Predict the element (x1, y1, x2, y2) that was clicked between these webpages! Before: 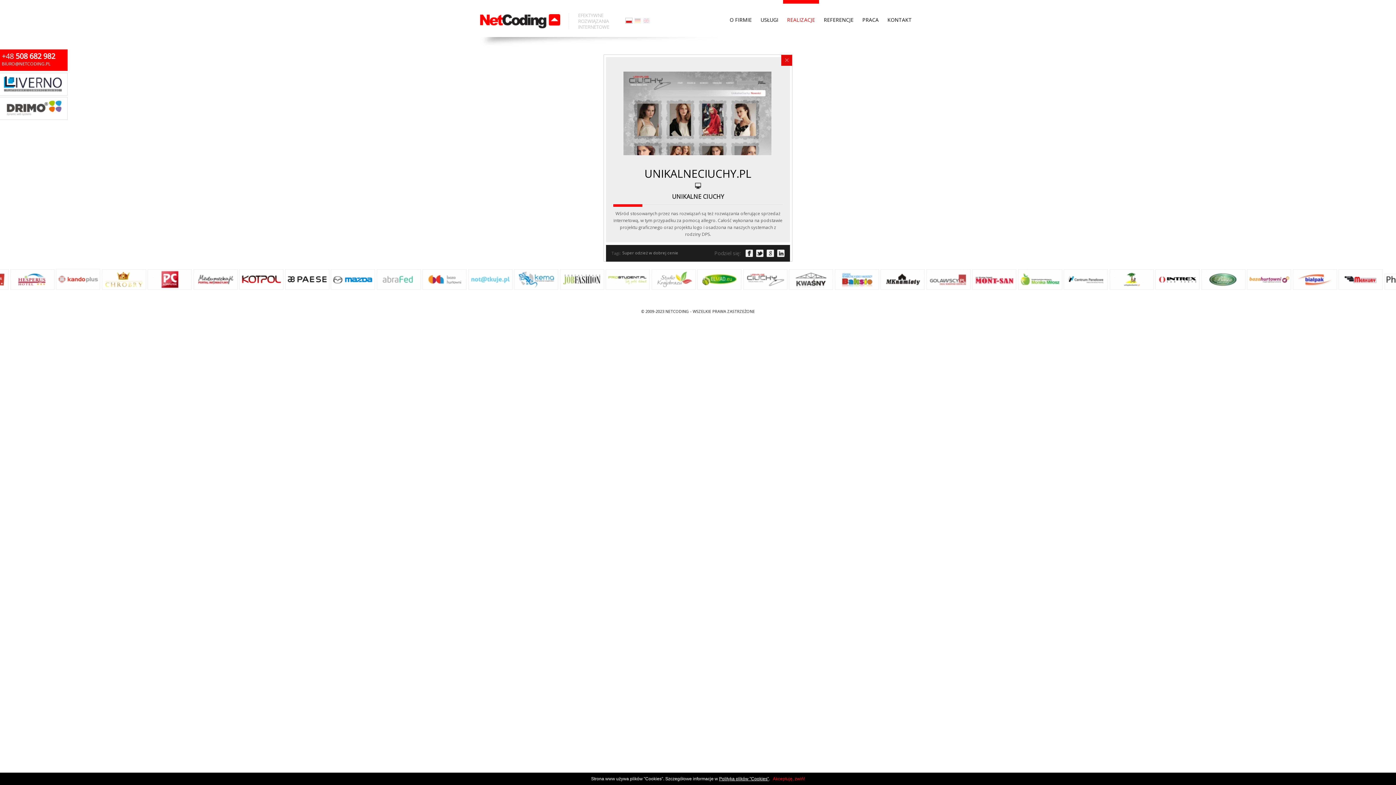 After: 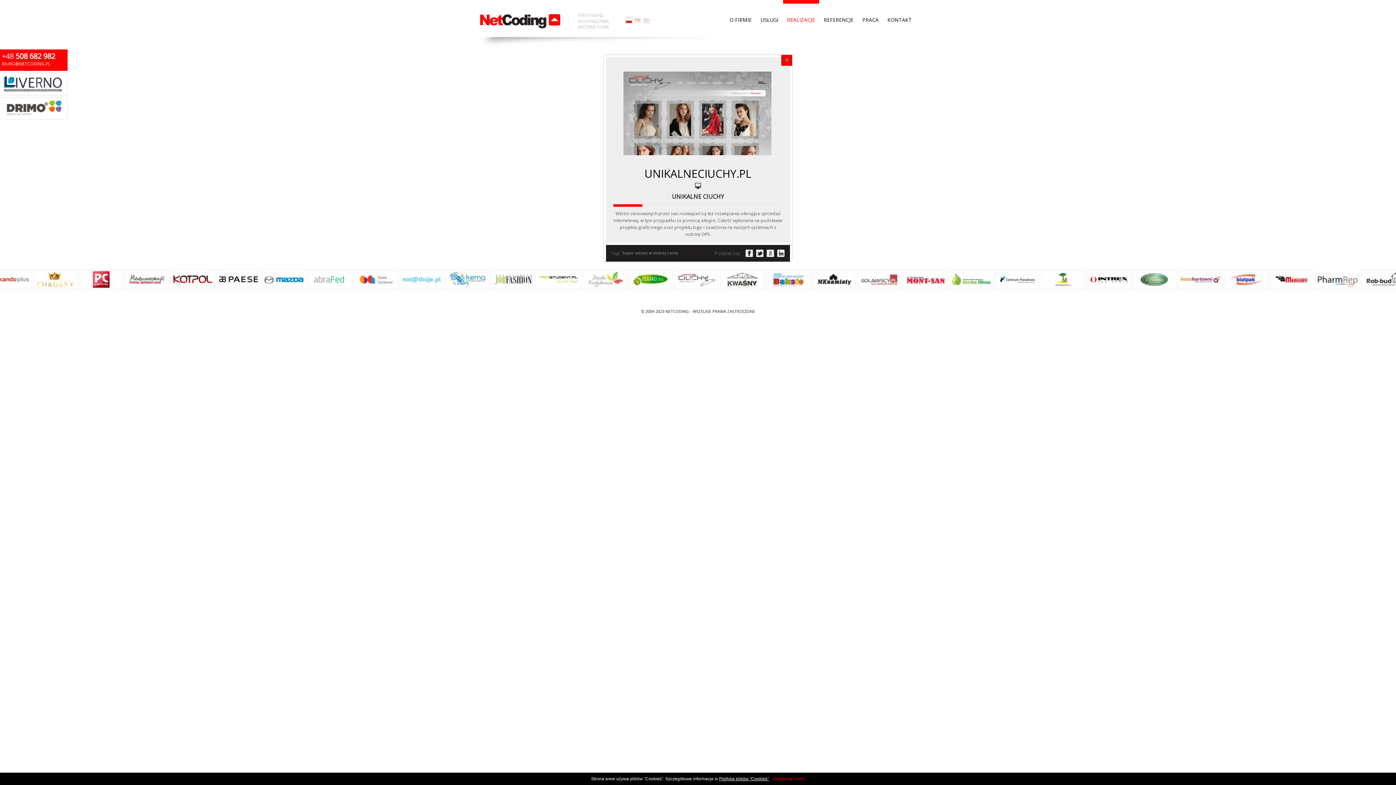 Action: bbox: (263, 284, 308, 291)